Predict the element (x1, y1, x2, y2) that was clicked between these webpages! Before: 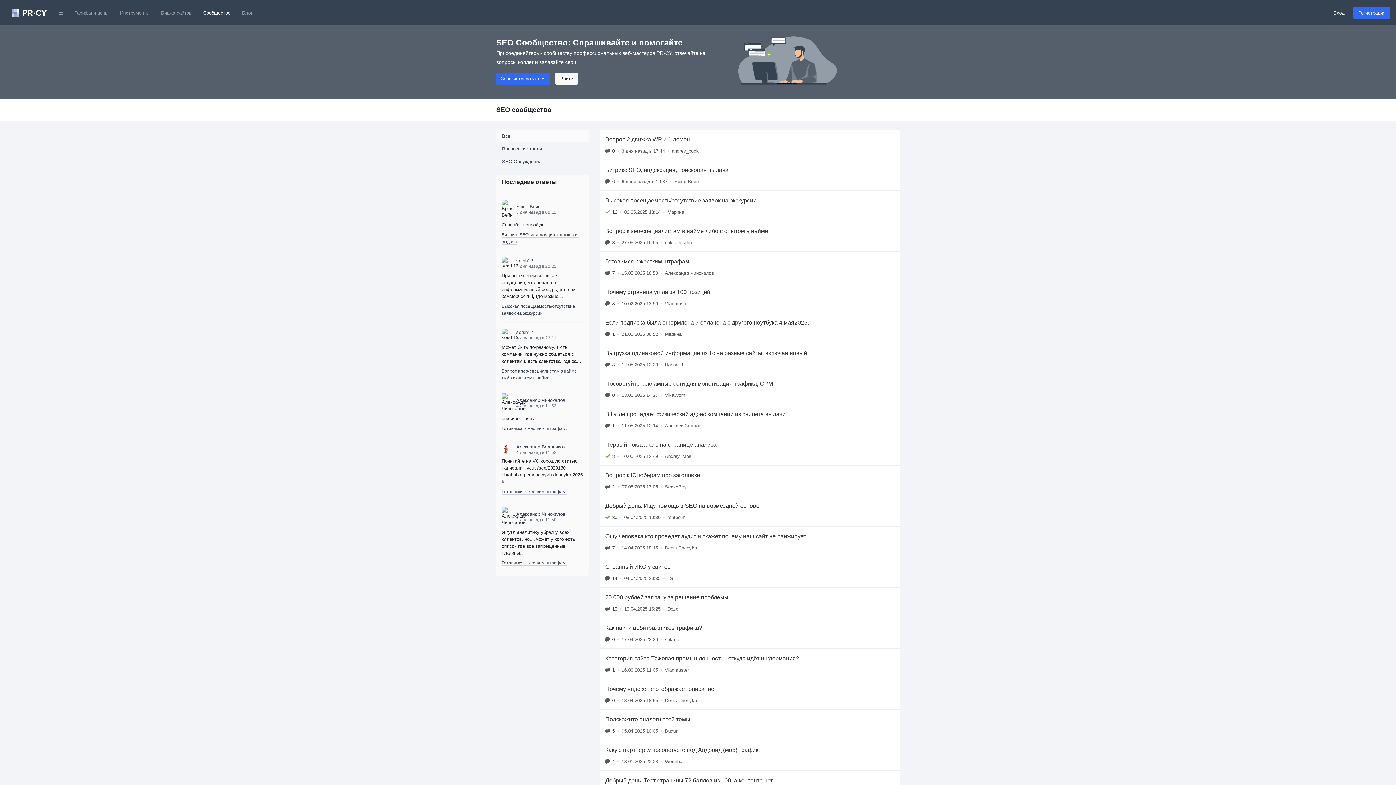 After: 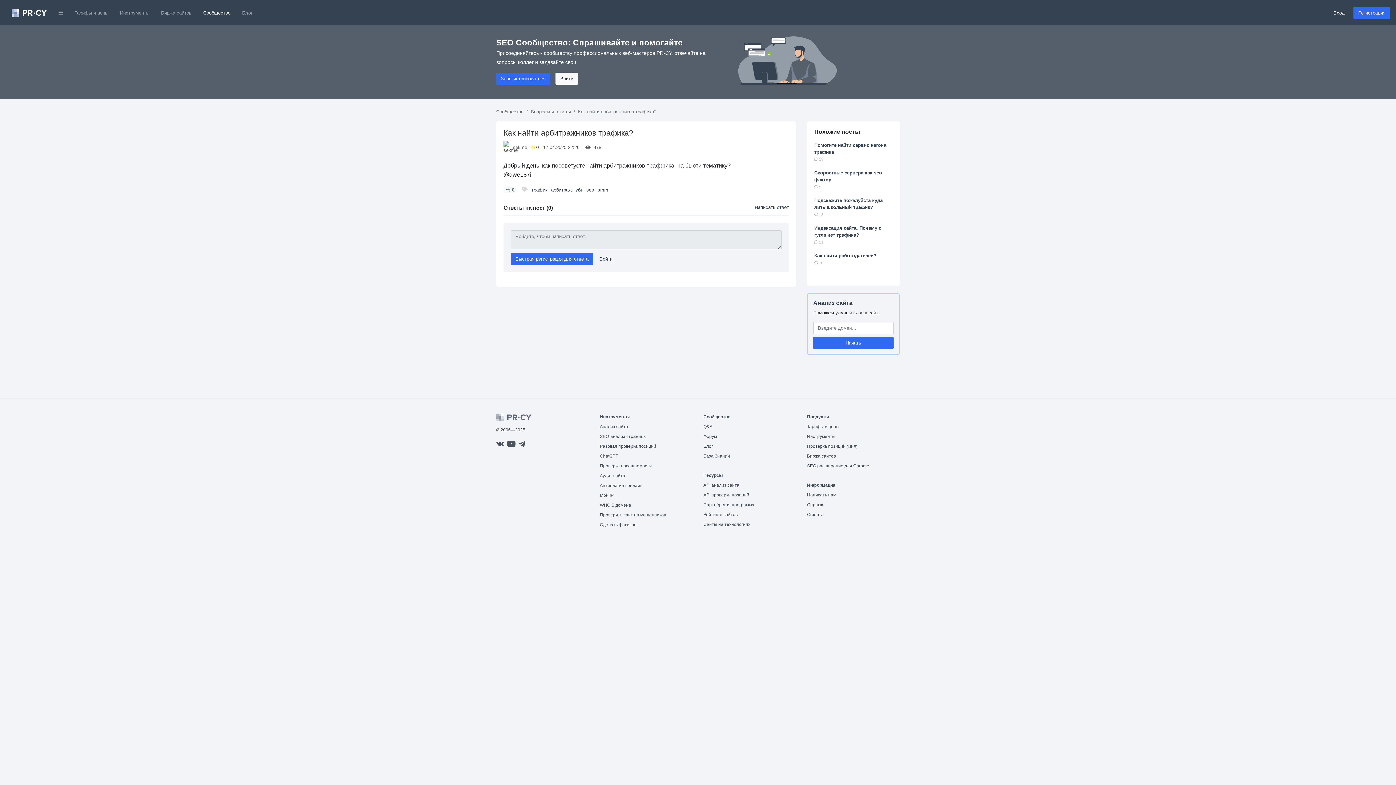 Action: label: Как найти арбитражников трафика?
0
•
17.04.2025 22:26
•
sekme bbox: (600, 618, 900, 648)